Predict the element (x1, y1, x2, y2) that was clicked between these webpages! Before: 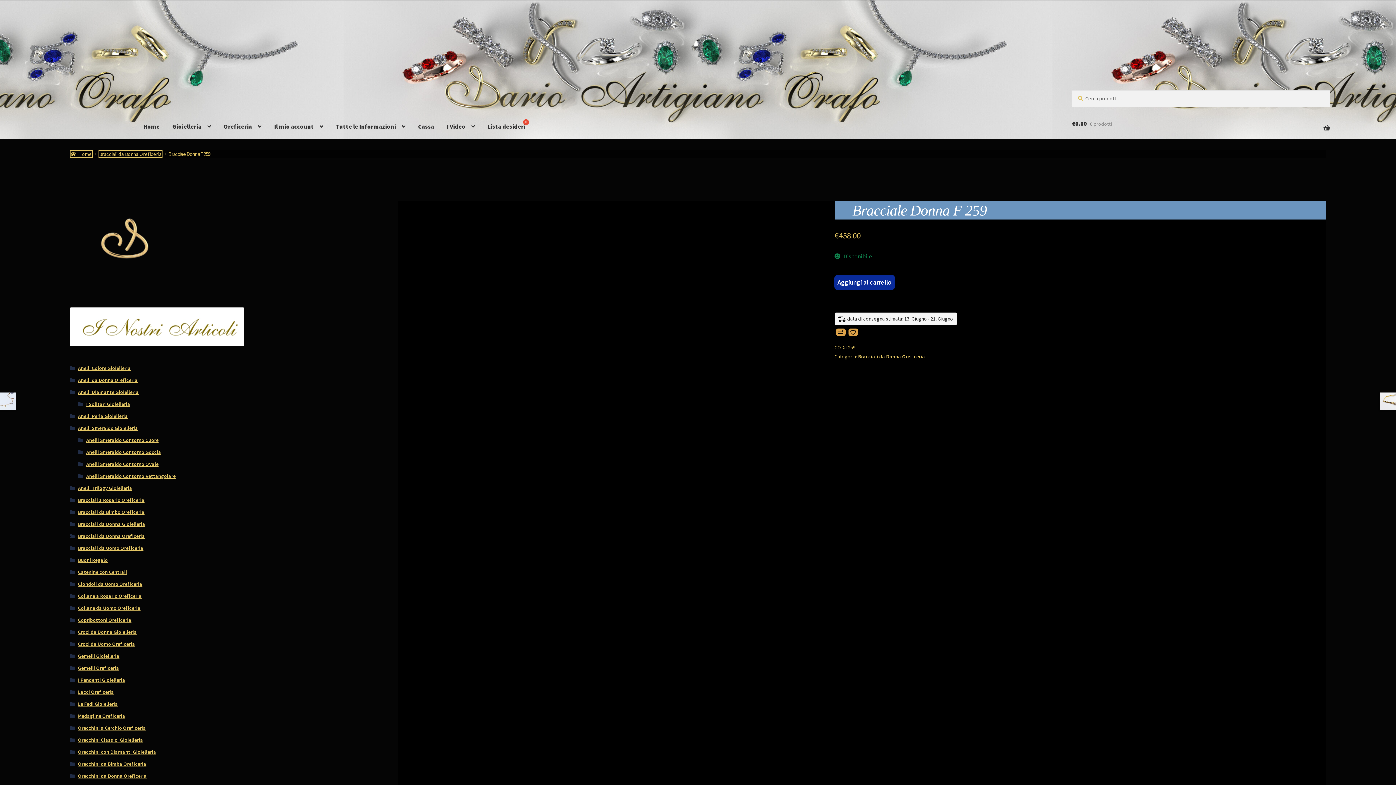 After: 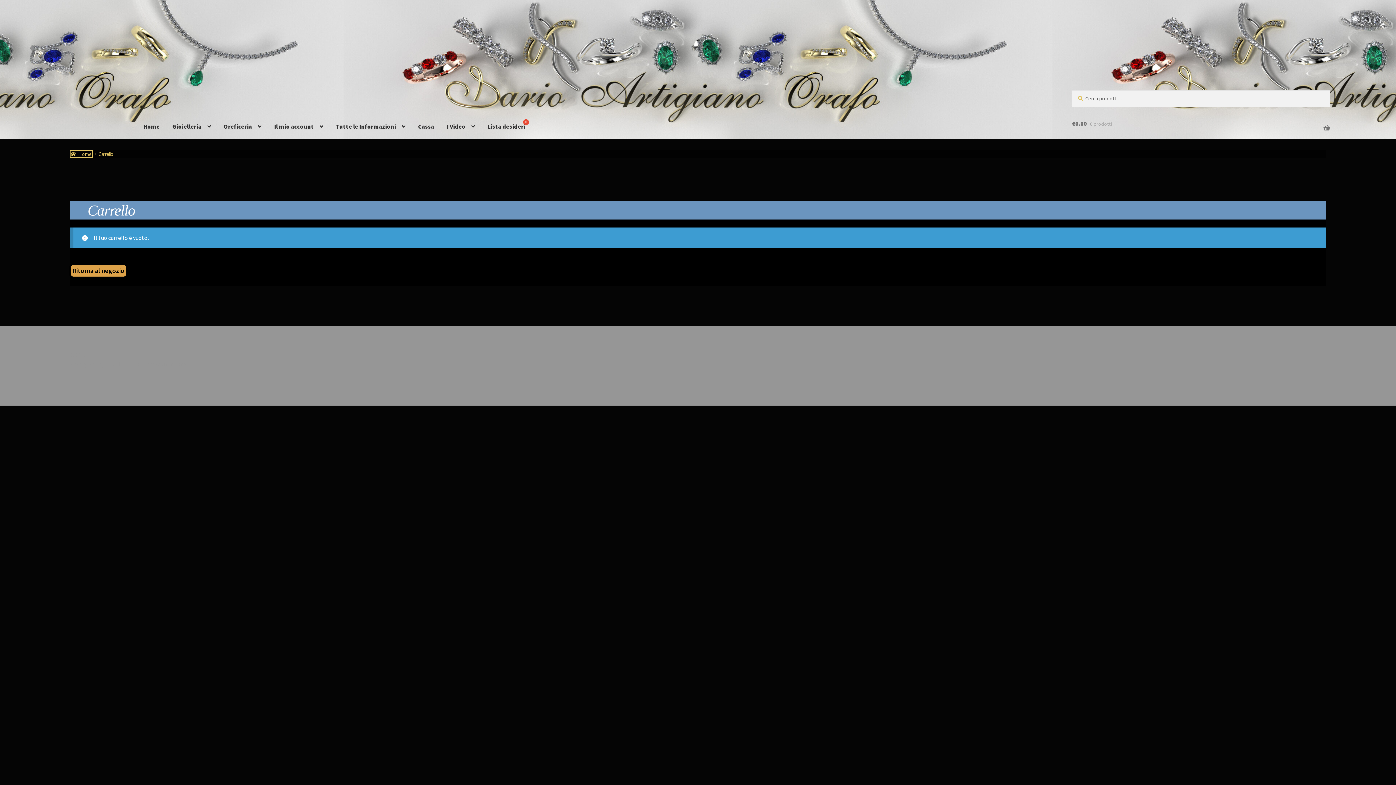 Action: bbox: (412, 114, 440, 139) label: Cassa